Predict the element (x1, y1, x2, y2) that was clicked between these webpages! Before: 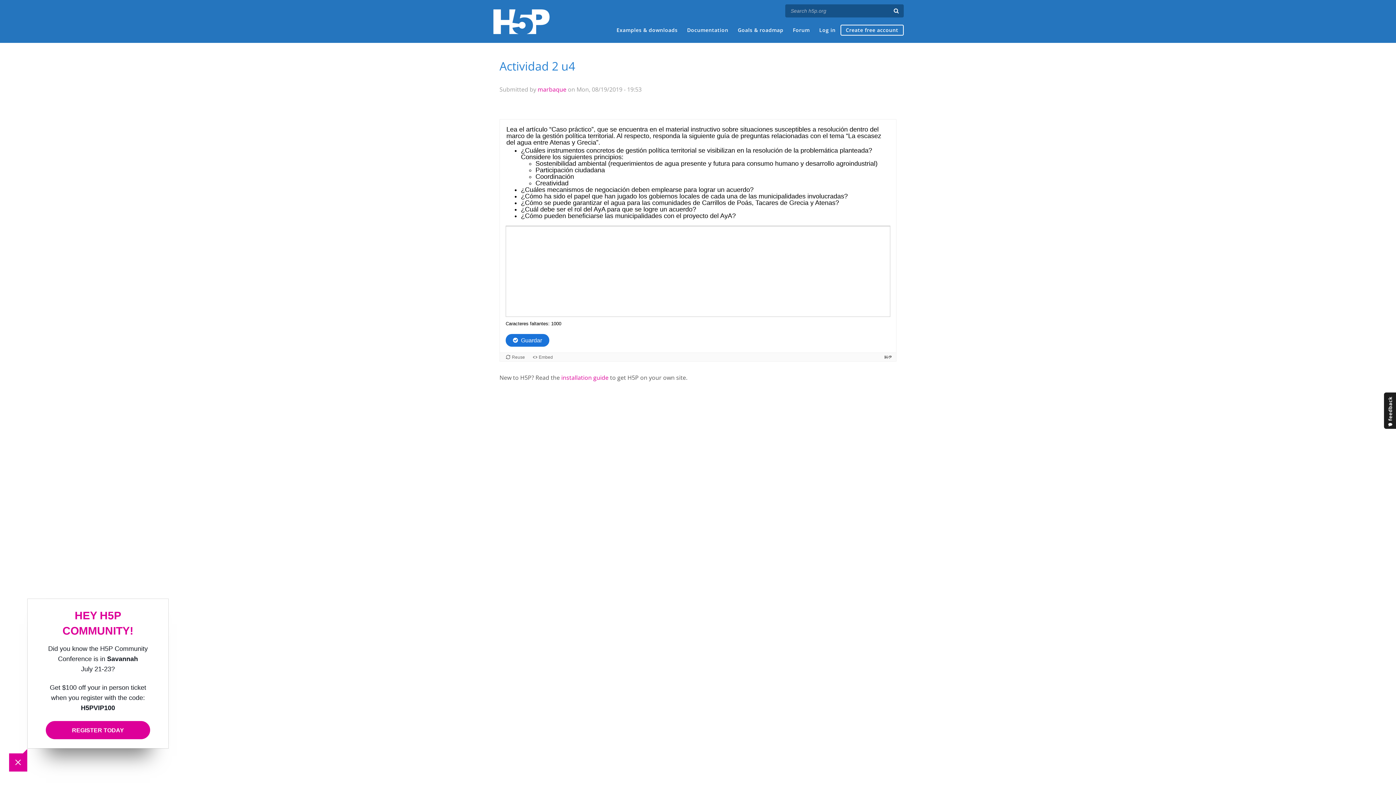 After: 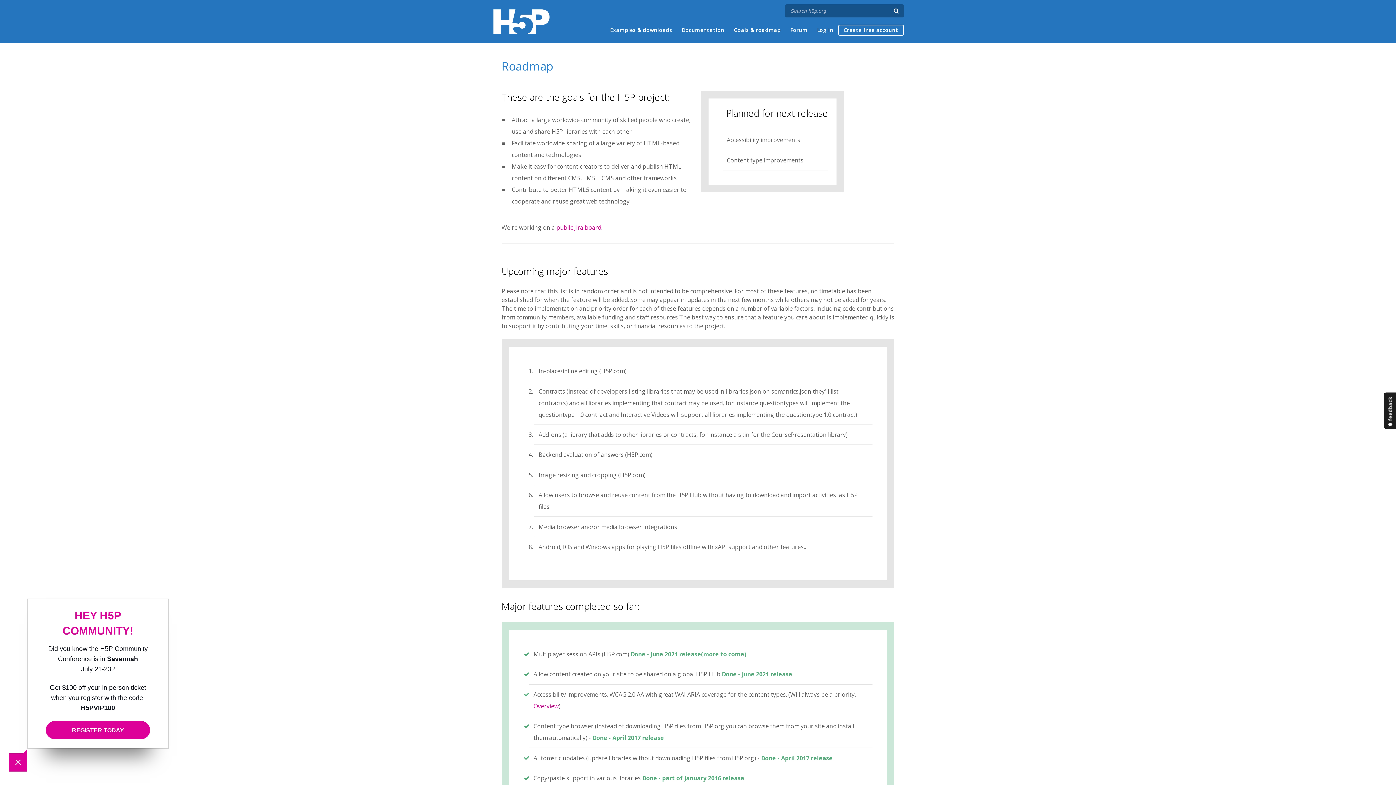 Action: label: Goals & roadmap bbox: (738, 25, 783, 34)